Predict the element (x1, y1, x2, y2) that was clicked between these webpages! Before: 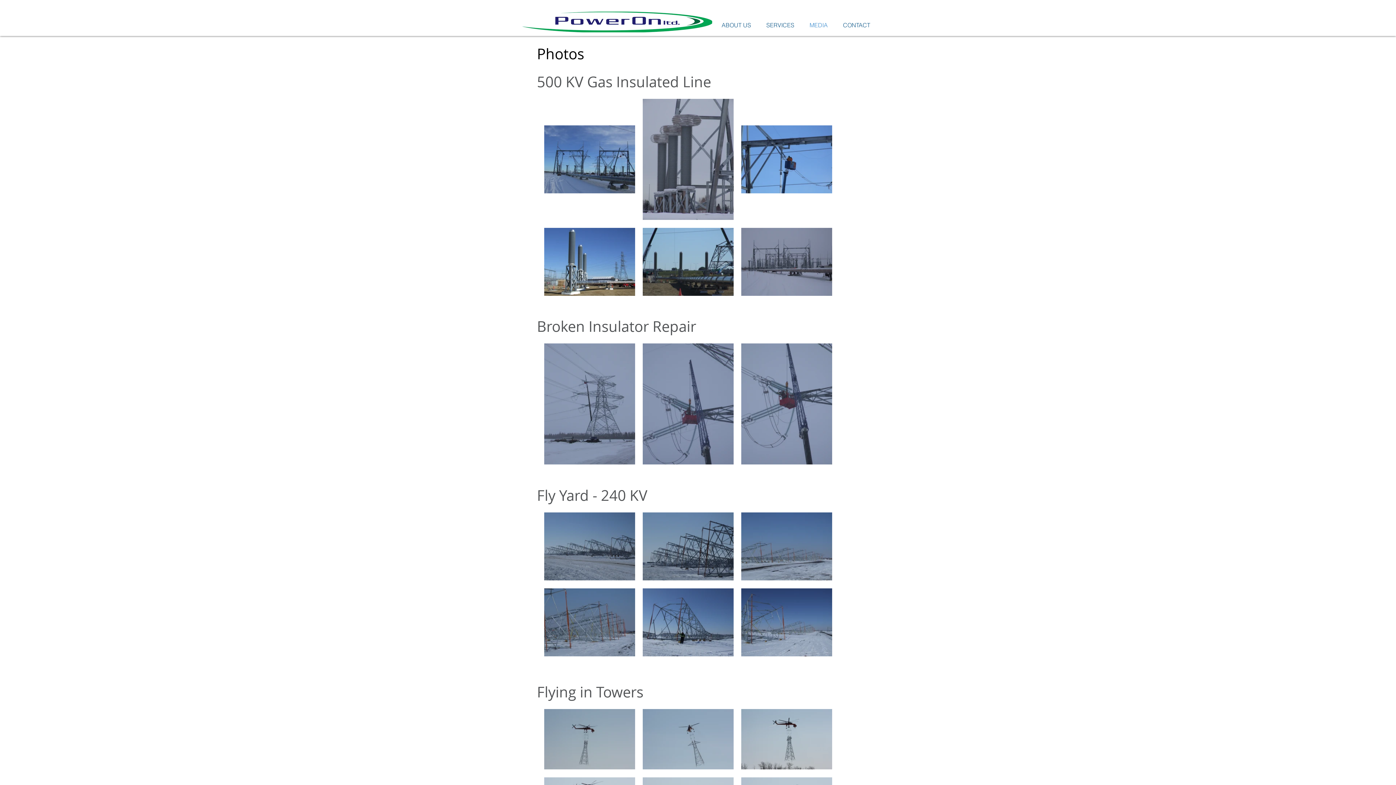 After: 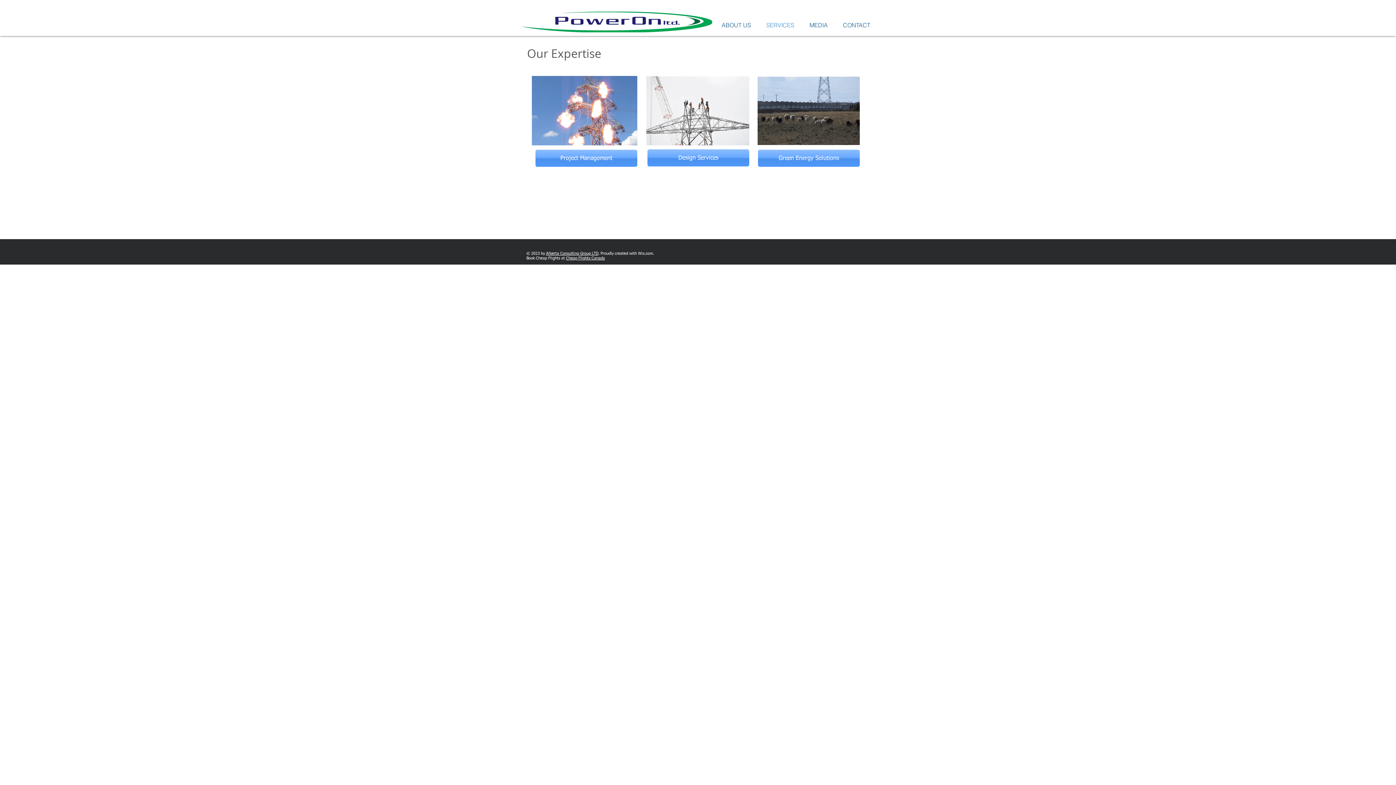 Action: bbox: (758, 18, 802, 32) label: SERVICES